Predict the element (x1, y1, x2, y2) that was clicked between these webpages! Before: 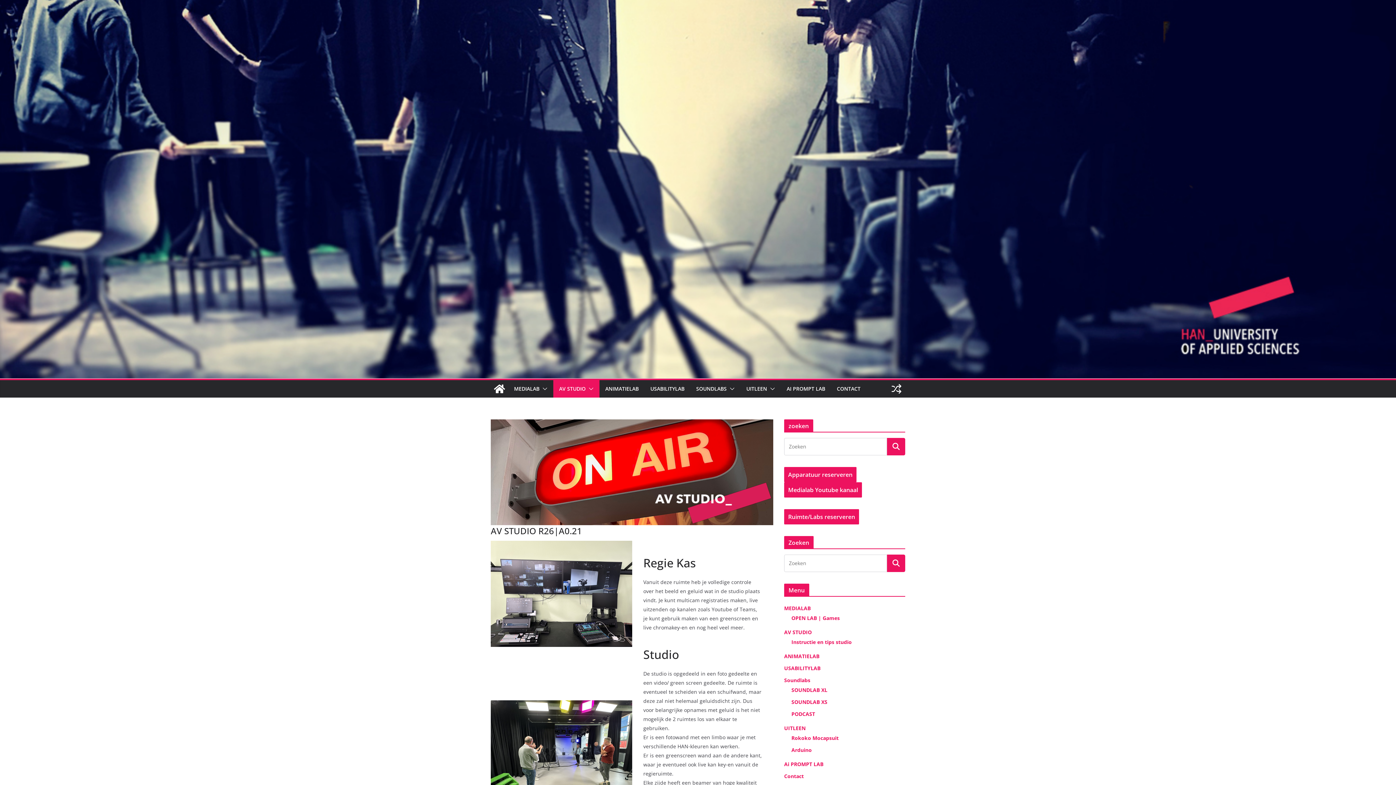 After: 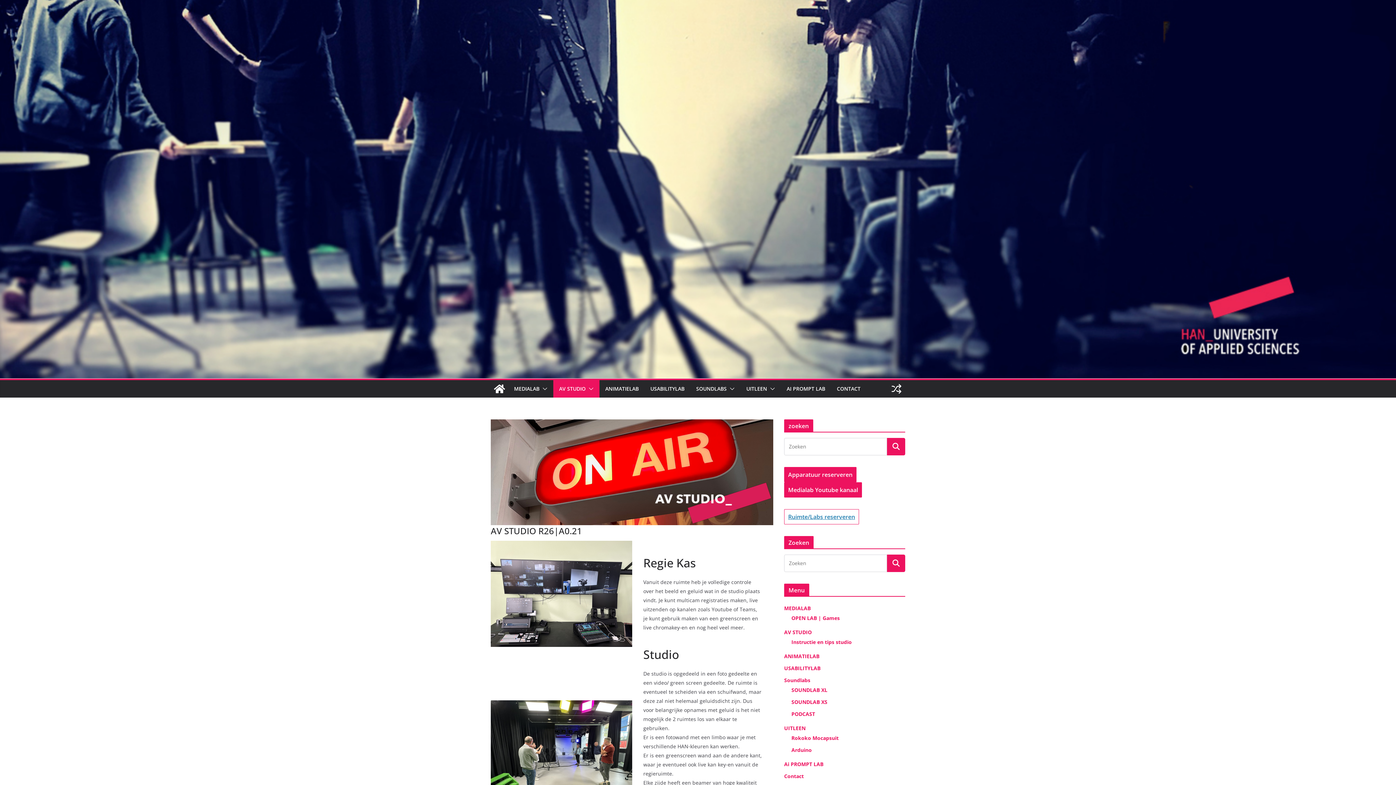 Action: label: Ruimte/Labs reserveren bbox: (784, 509, 859, 524)